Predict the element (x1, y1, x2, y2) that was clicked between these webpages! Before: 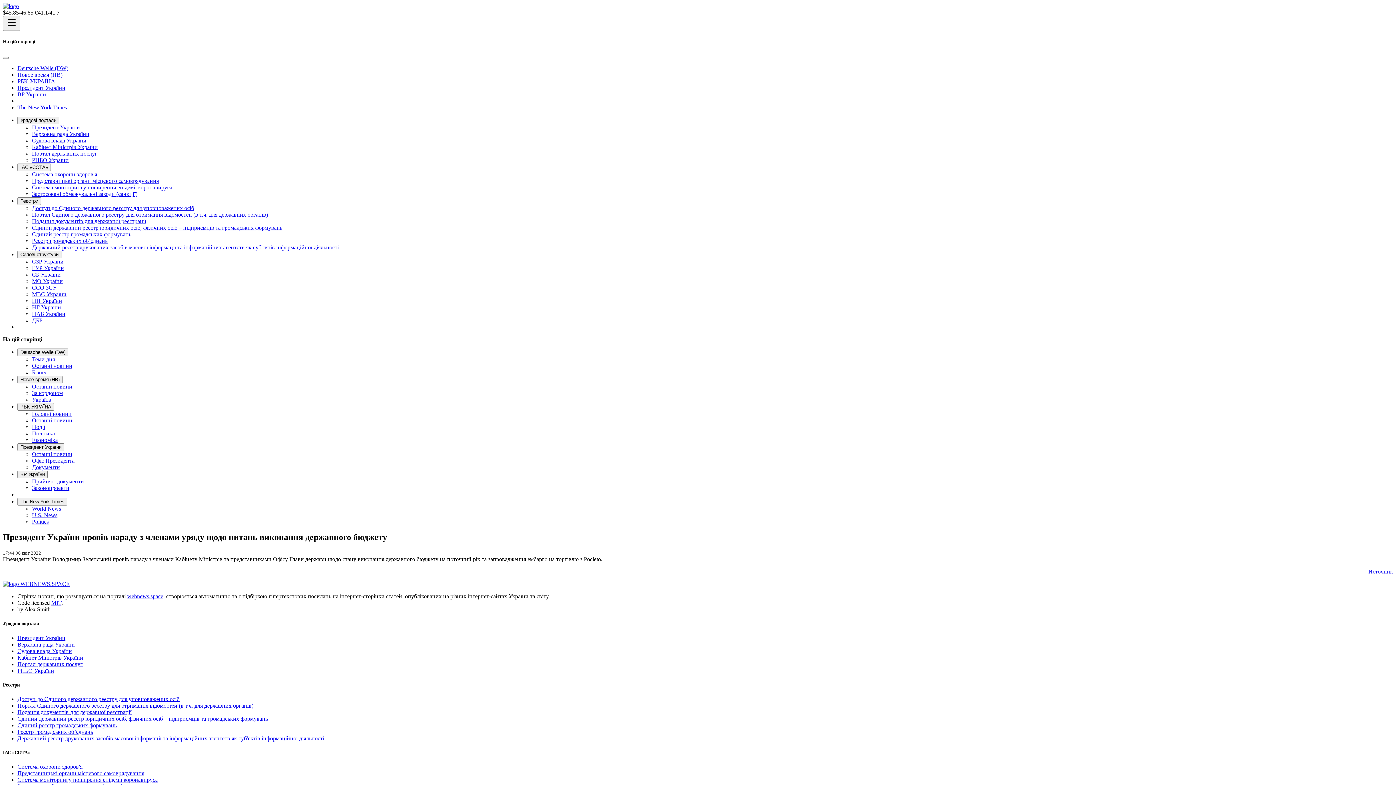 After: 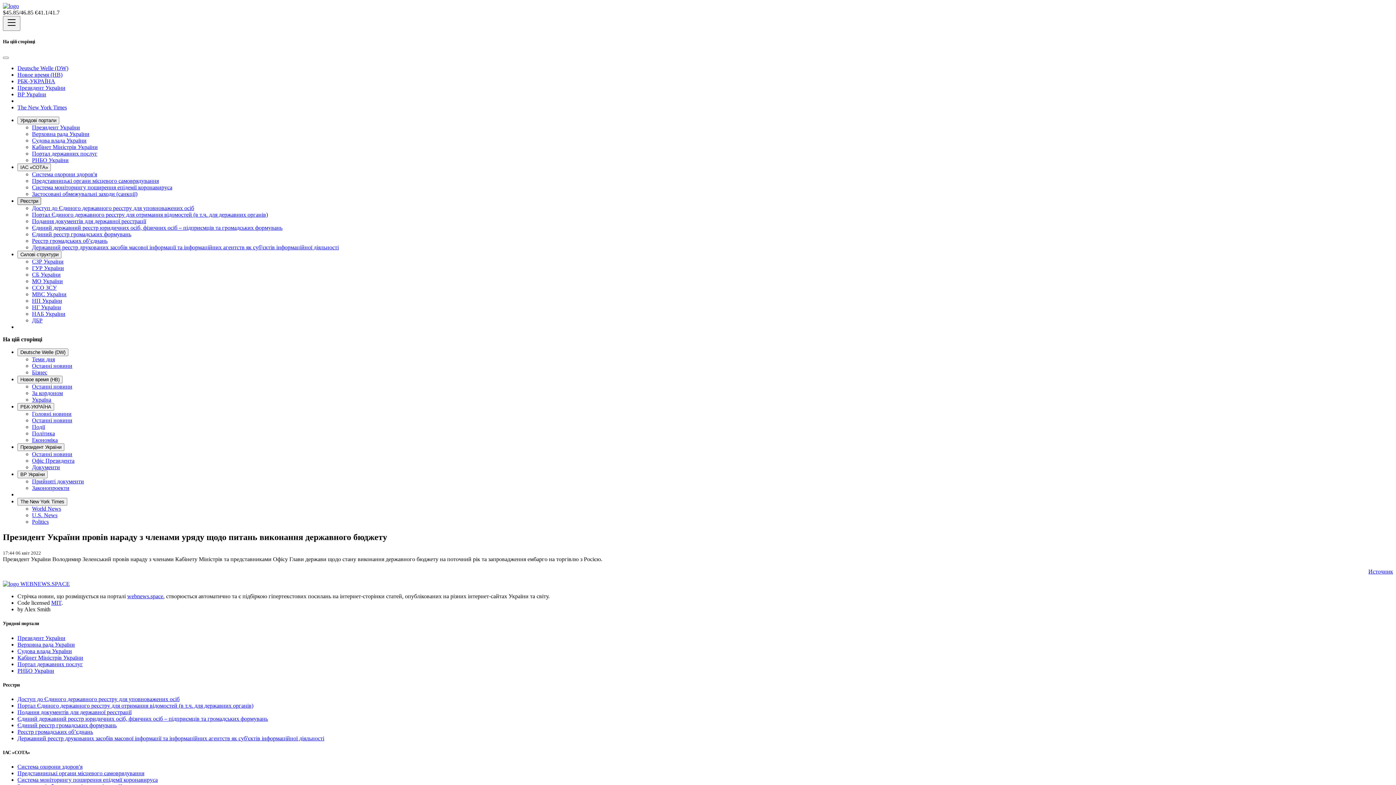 Action: label: Реєстри bbox: (17, 197, 41, 205)